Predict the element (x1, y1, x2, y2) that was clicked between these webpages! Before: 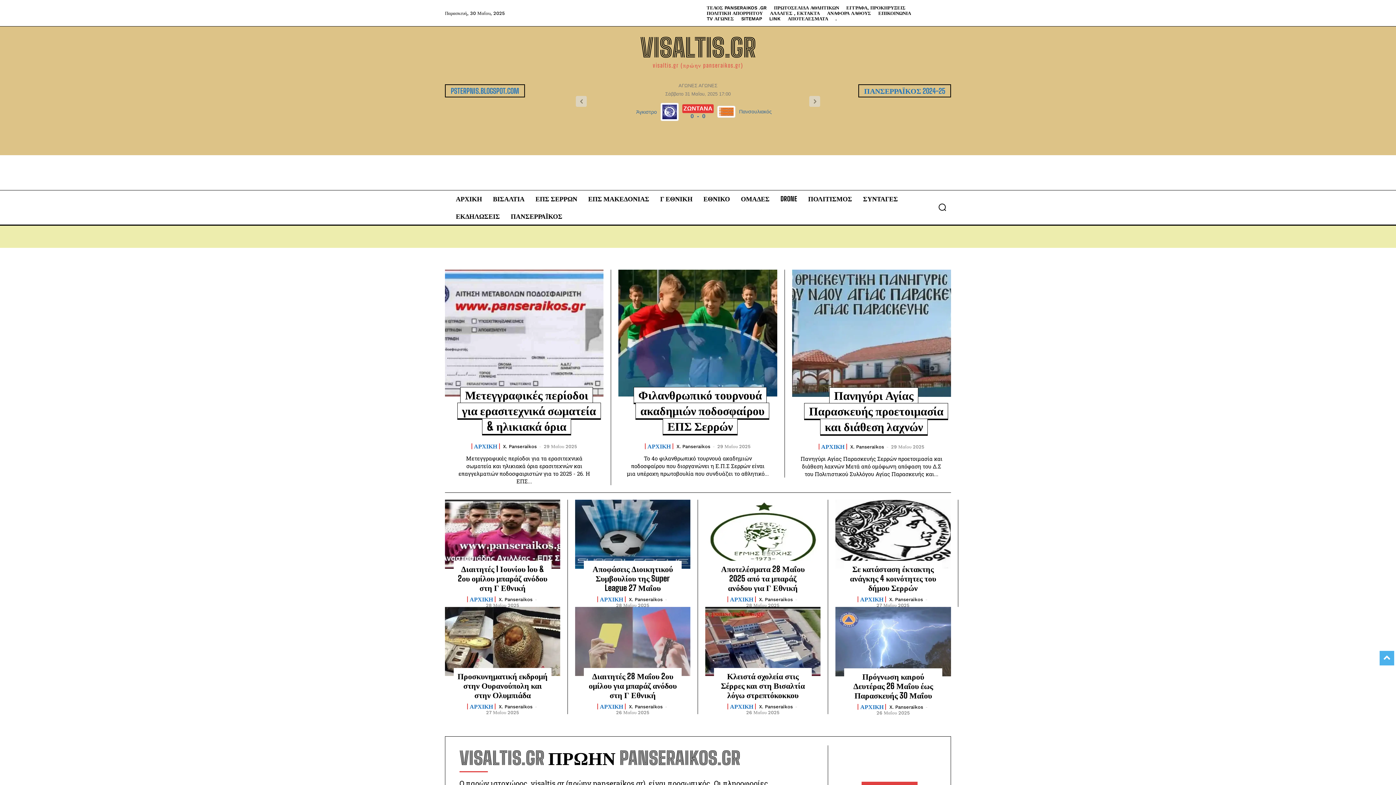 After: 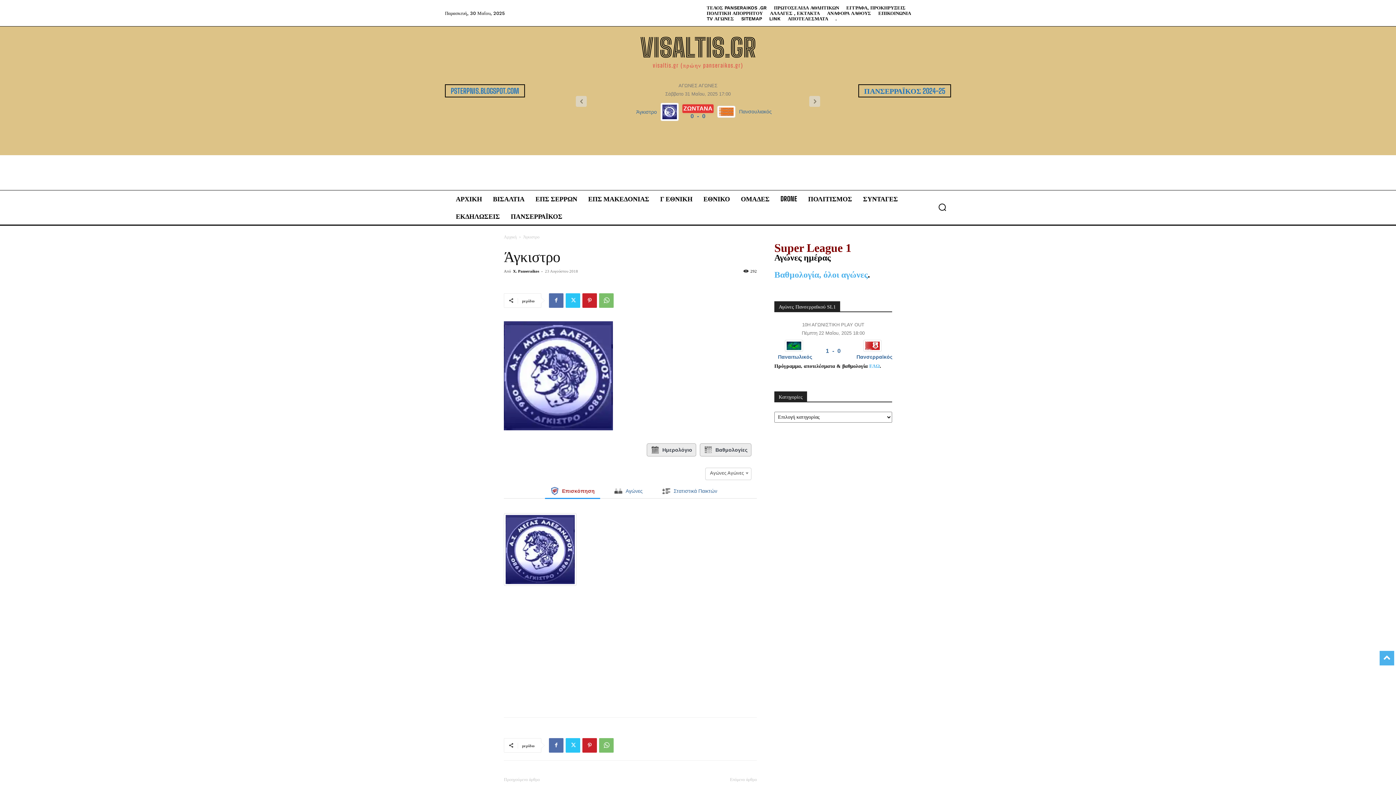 Action: bbox: (660, 108, 678, 114)